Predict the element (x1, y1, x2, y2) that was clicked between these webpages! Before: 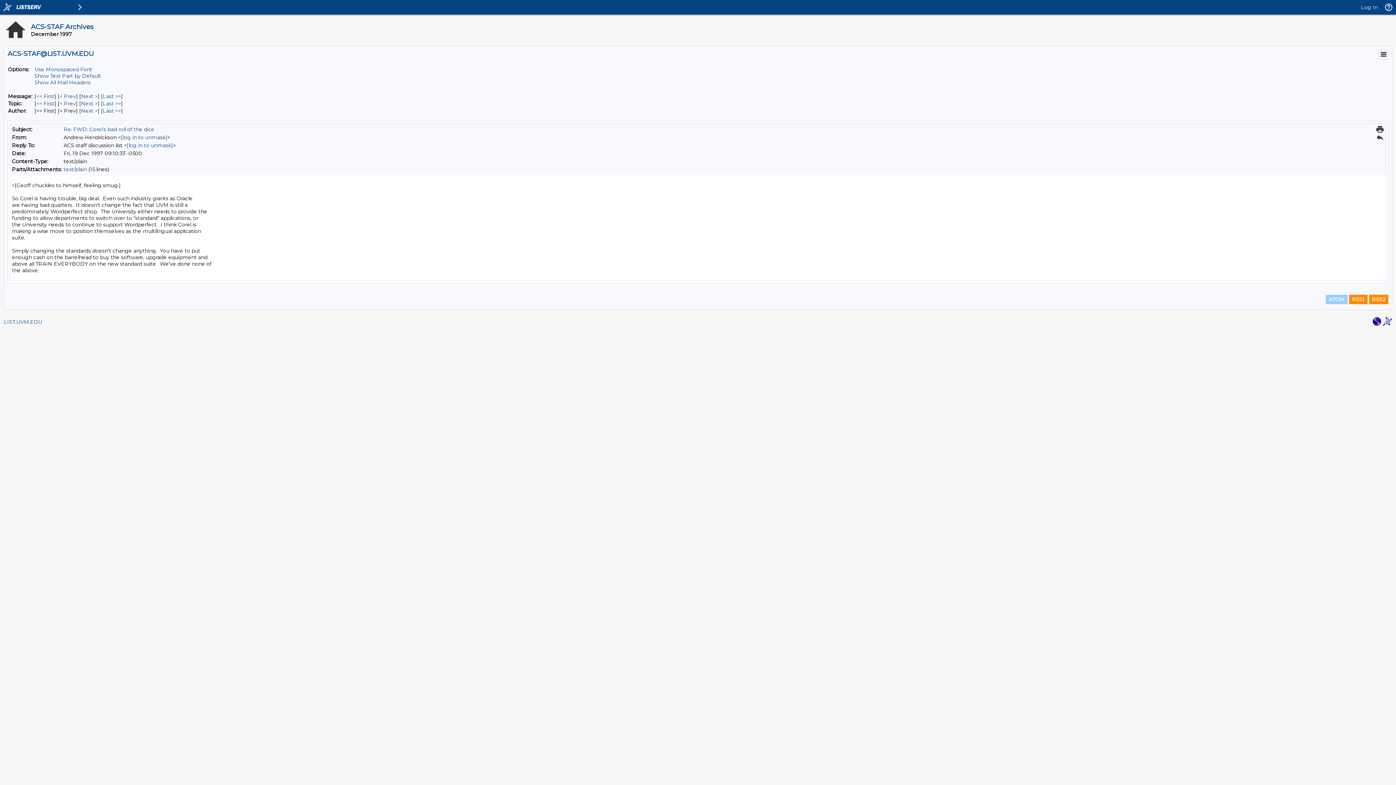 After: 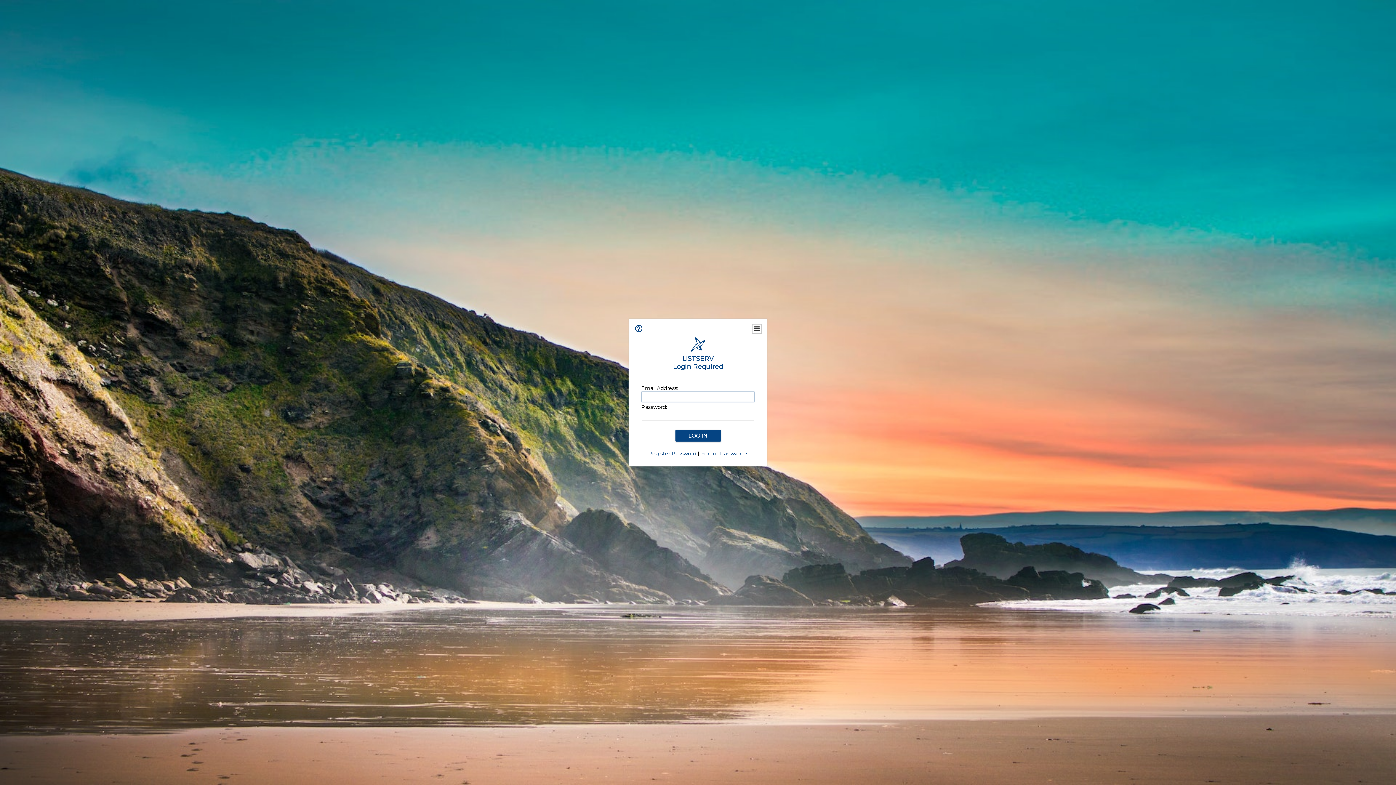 Action: bbox: (121, 134, 167, 140) label: [log in to unmask]